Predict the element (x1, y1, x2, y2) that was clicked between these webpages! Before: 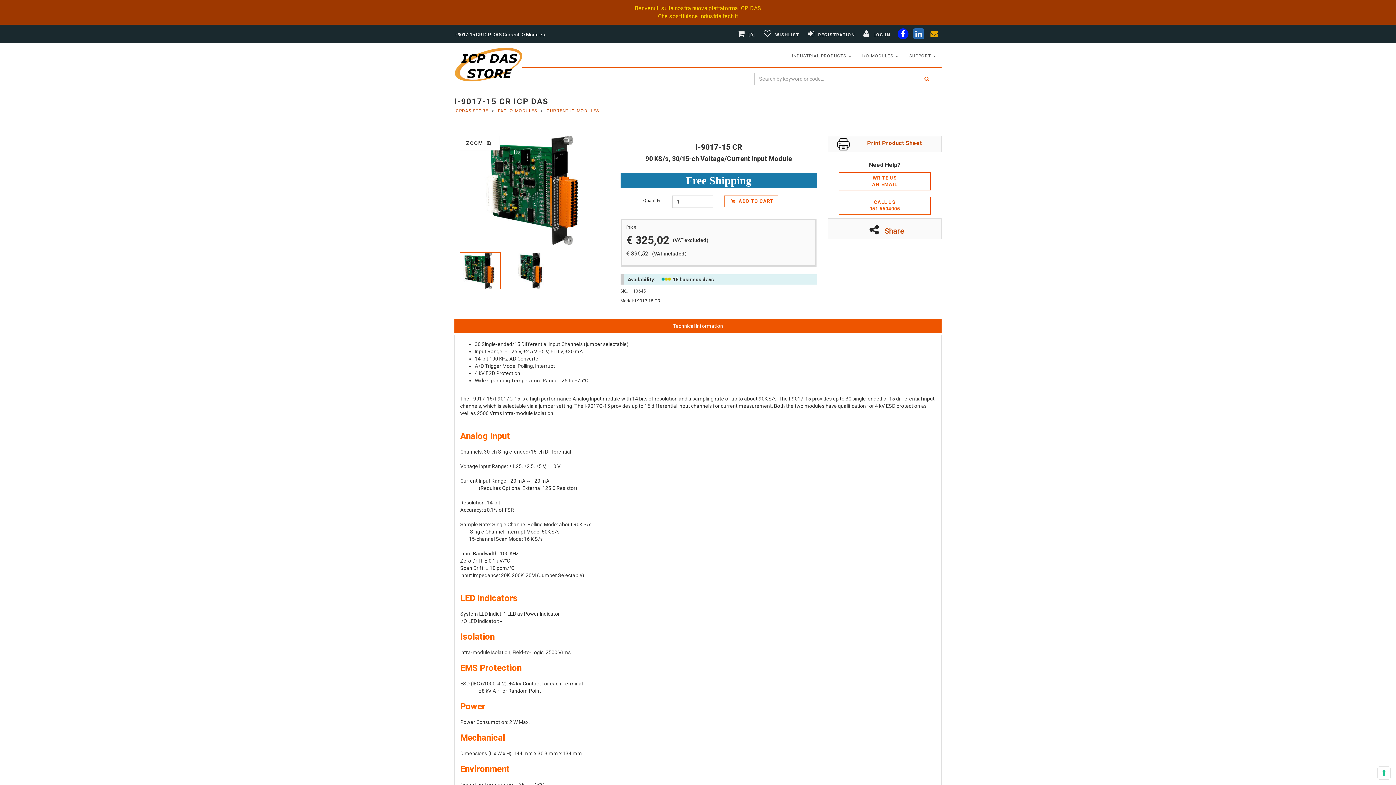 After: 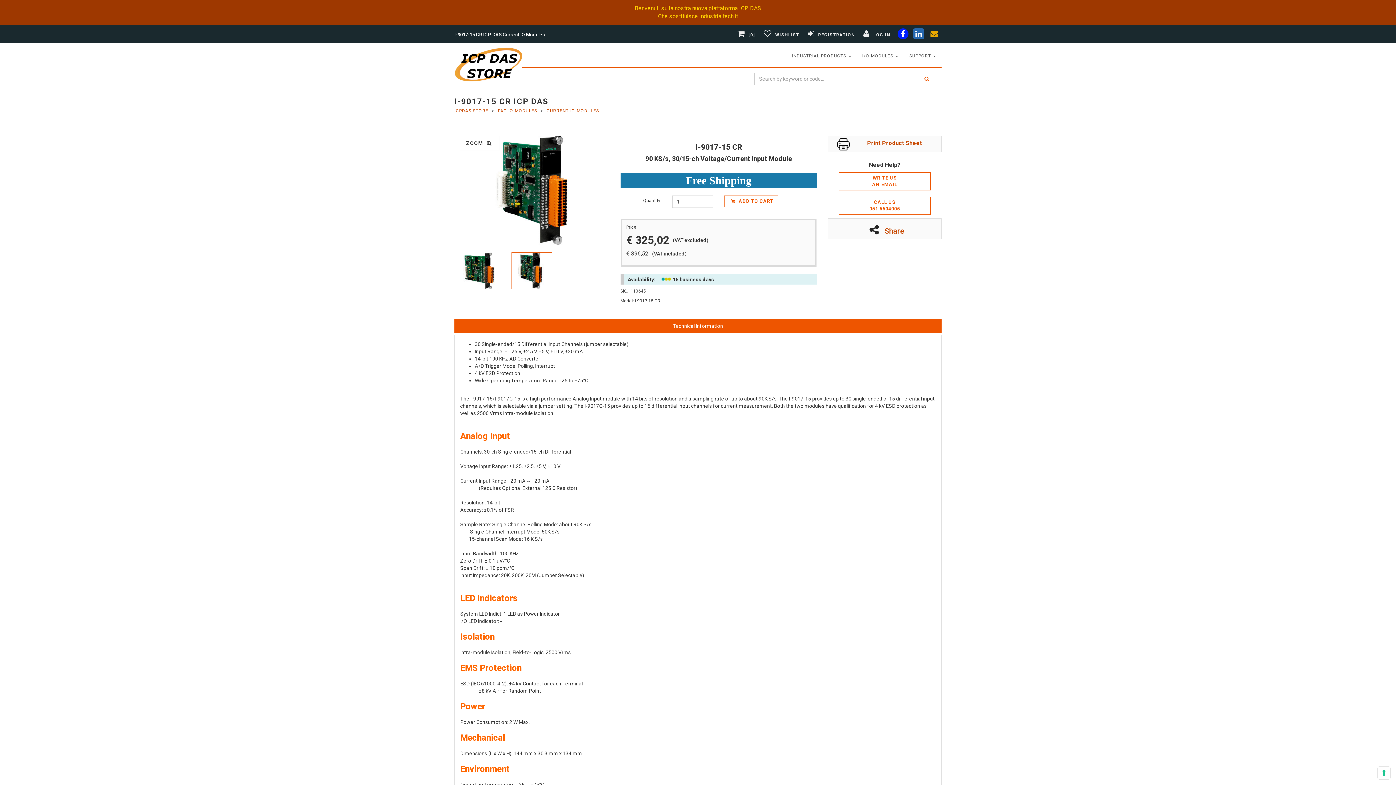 Action: label: Technical Information bbox: (454, 318, 941, 333)